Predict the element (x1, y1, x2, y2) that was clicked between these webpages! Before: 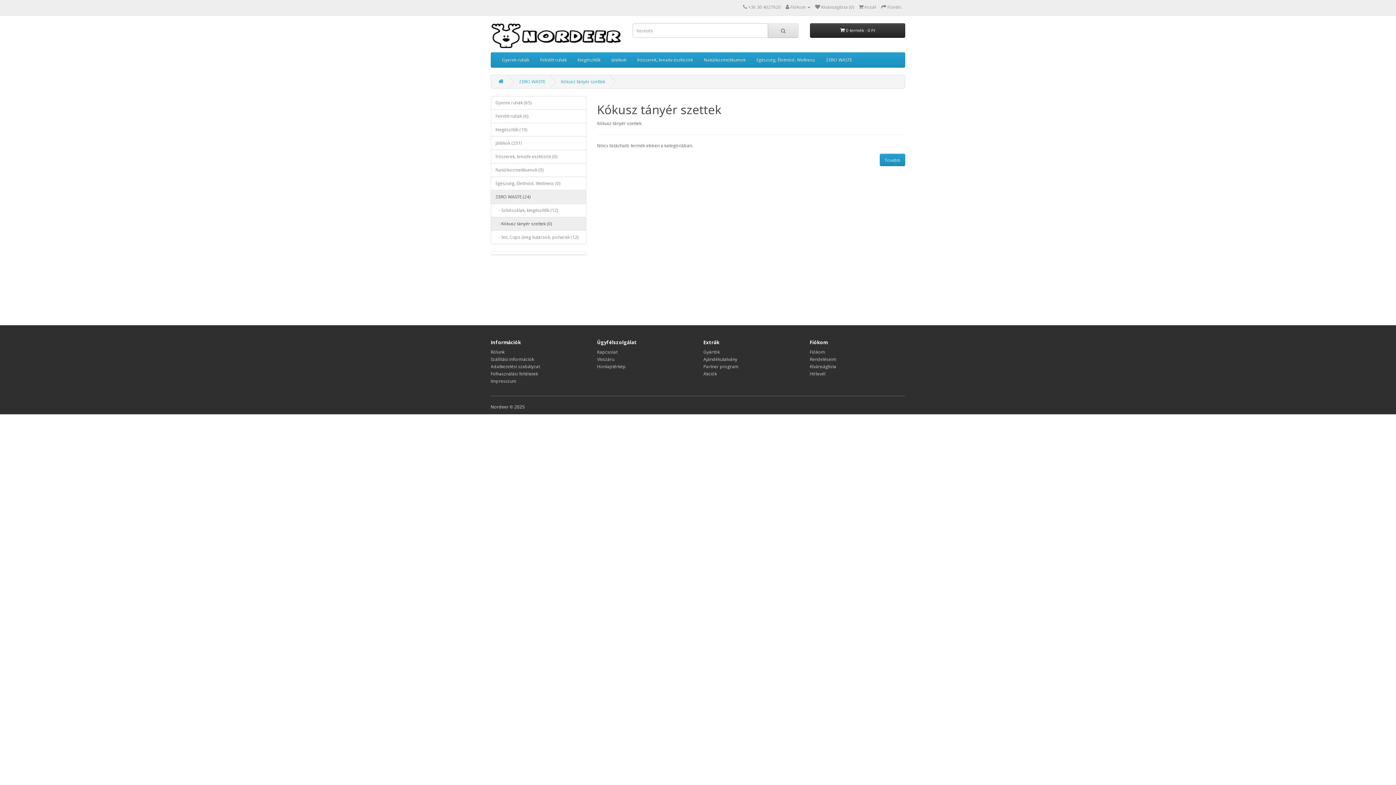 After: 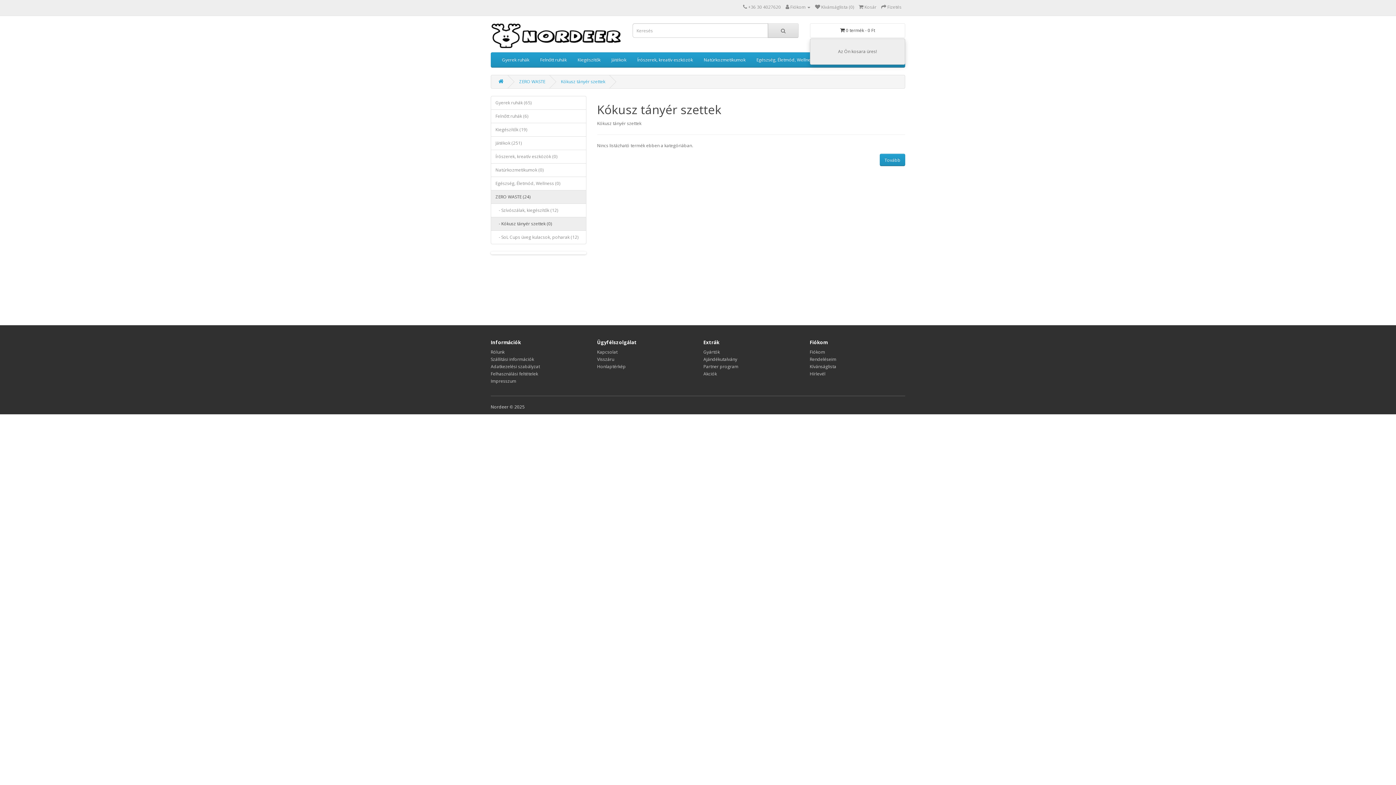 Action: label:  0 termék - 0 Ft bbox: (810, 23, 905, 37)